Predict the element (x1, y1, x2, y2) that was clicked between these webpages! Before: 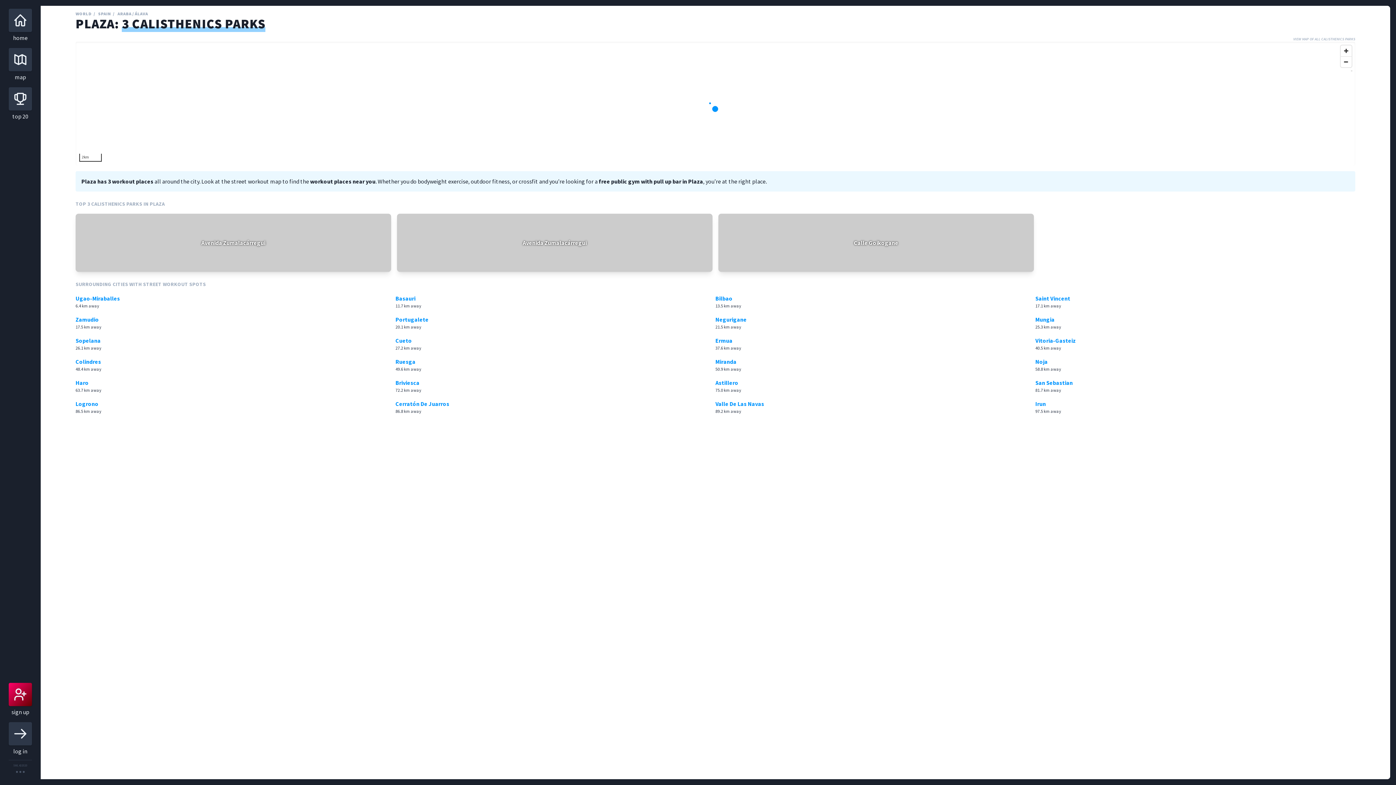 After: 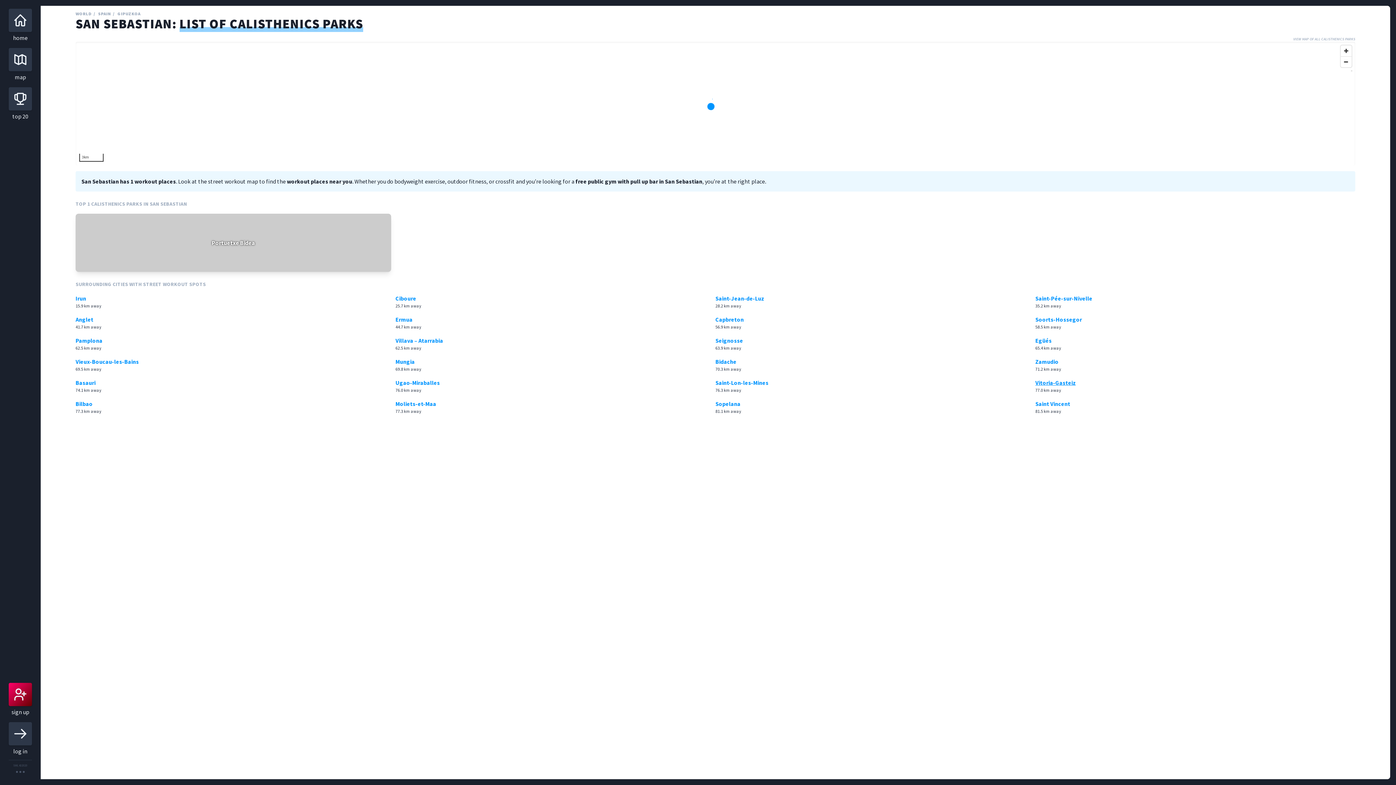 Action: label: San Sebastian bbox: (1035, 378, 1352, 387)